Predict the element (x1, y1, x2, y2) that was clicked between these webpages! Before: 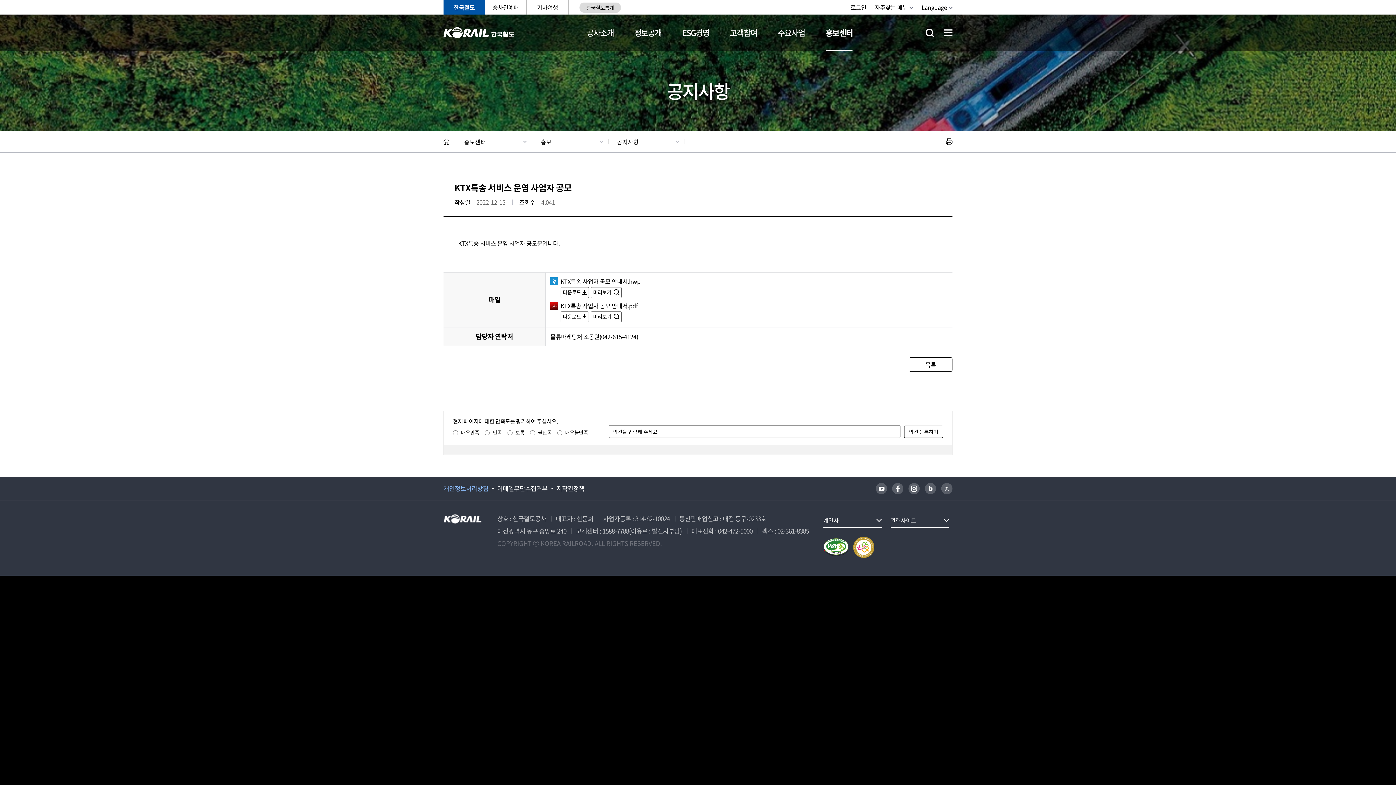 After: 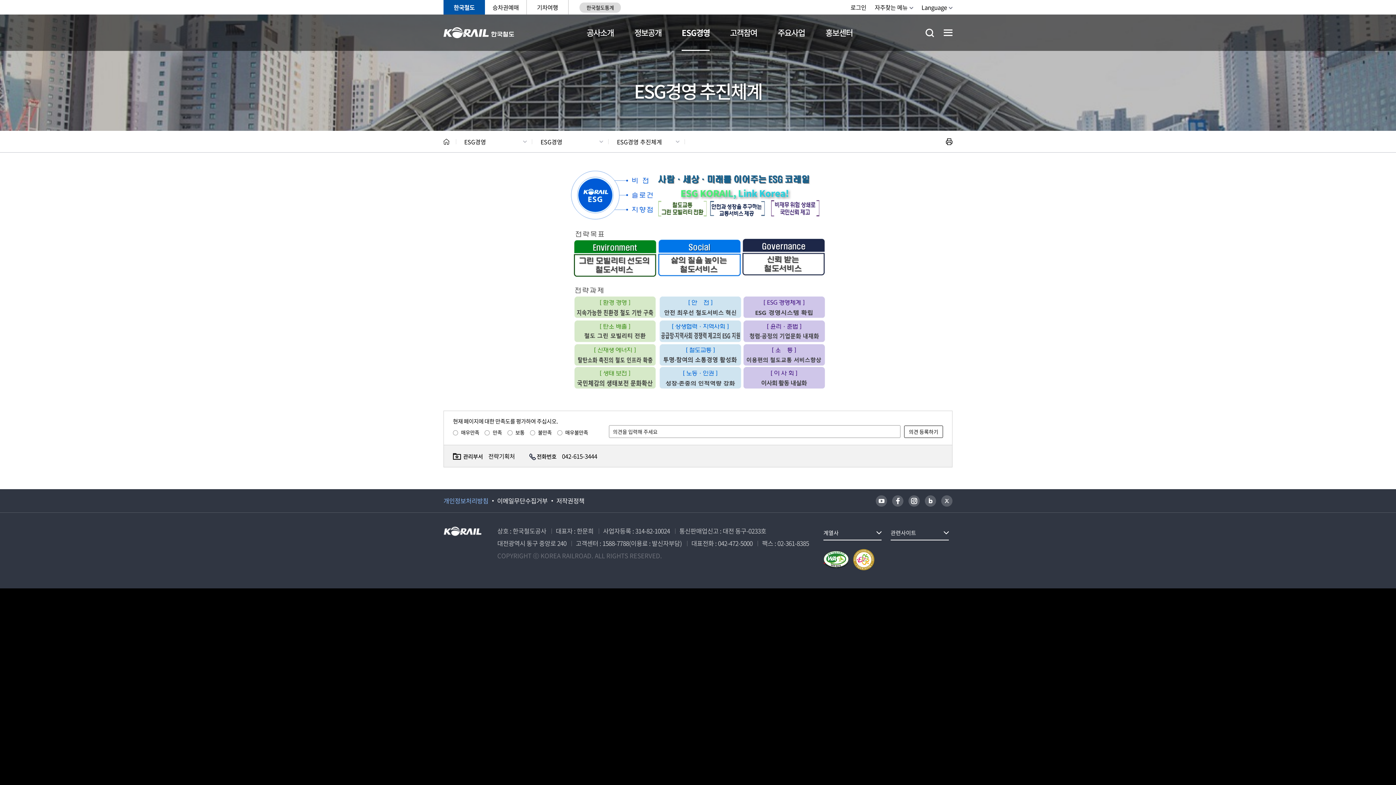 Action: label: ESG경영 bbox: (682, 14, 709, 50)